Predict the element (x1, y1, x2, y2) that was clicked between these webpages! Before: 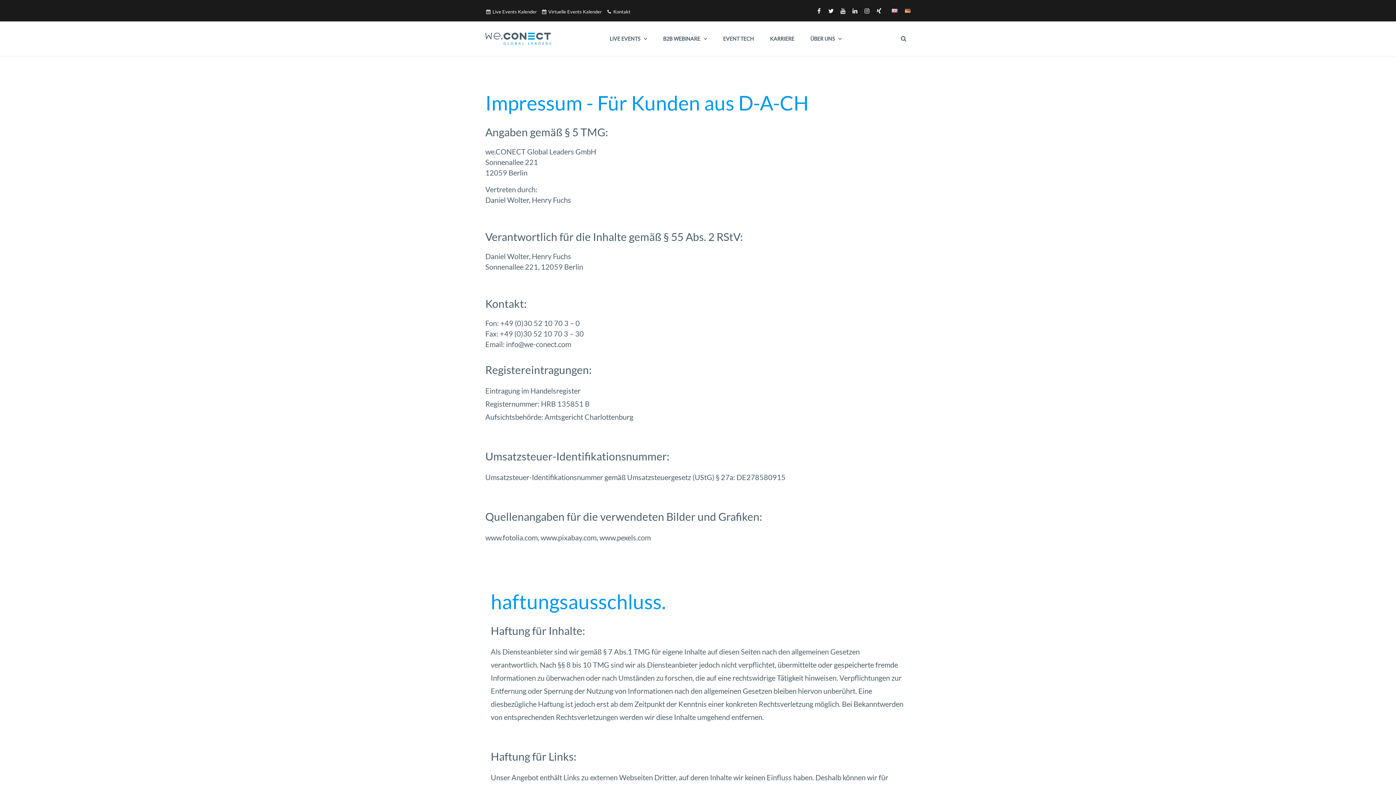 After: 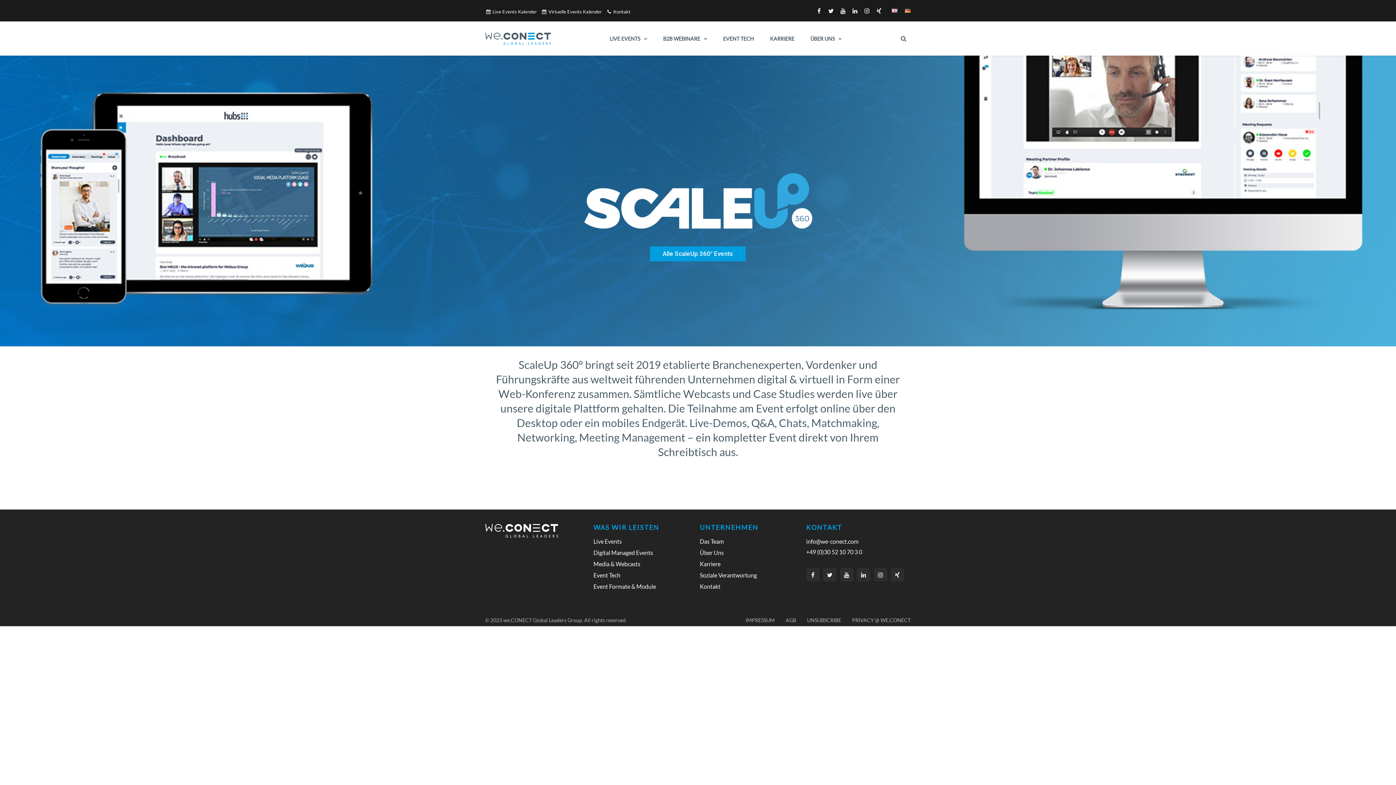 Action: bbox: (541, 8, 605, 14) label:  Virtuelle Events Kalender   